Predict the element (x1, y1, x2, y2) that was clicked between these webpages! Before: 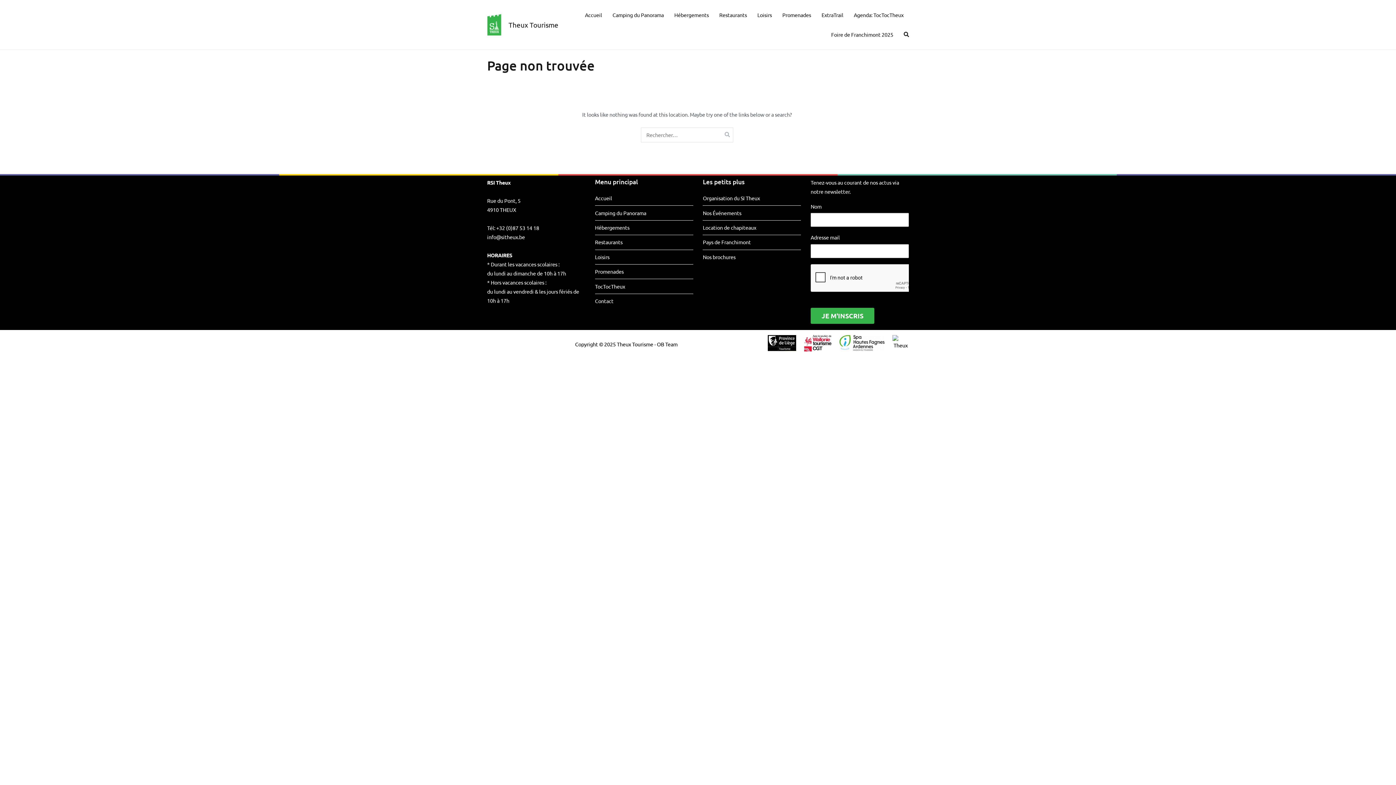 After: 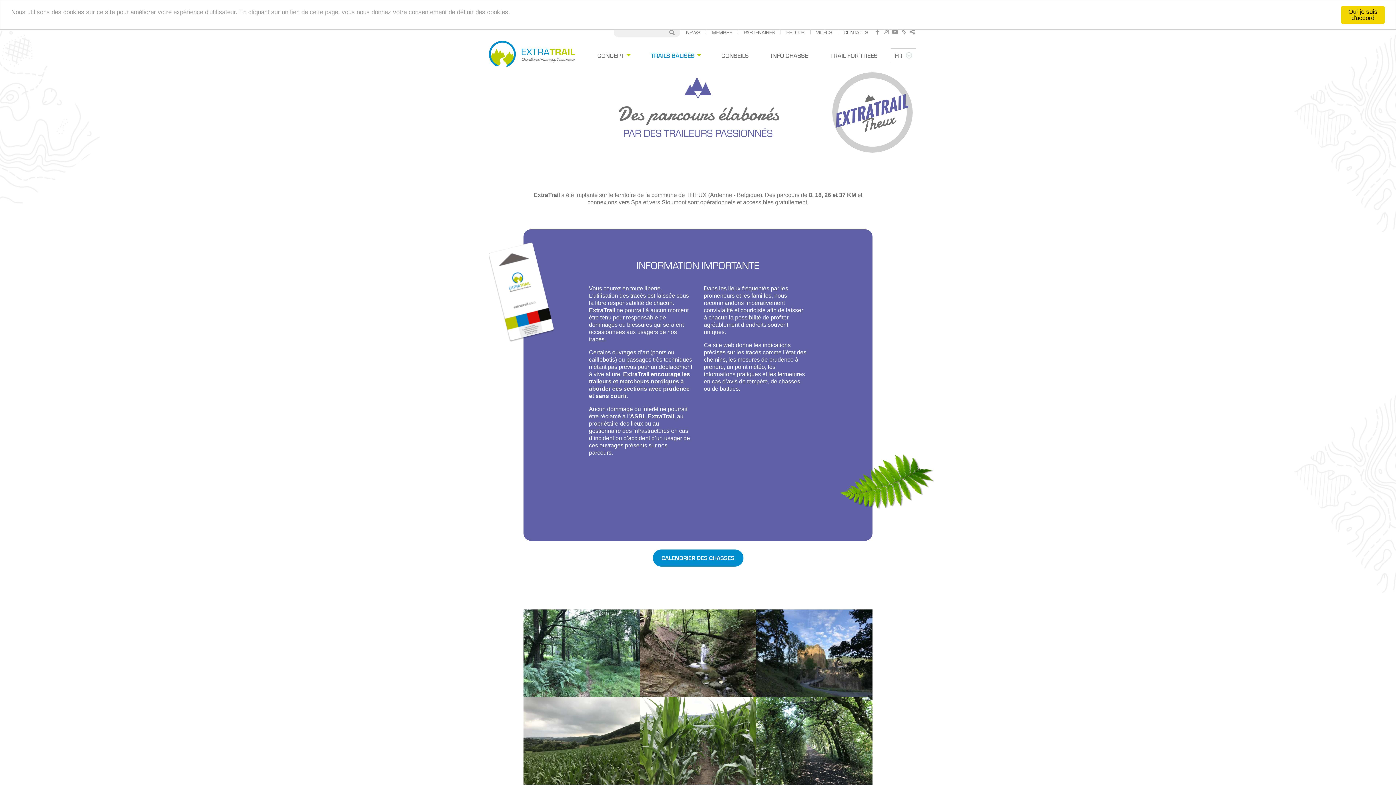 Action: label: ExtraTrail bbox: (821, 10, 843, 19)